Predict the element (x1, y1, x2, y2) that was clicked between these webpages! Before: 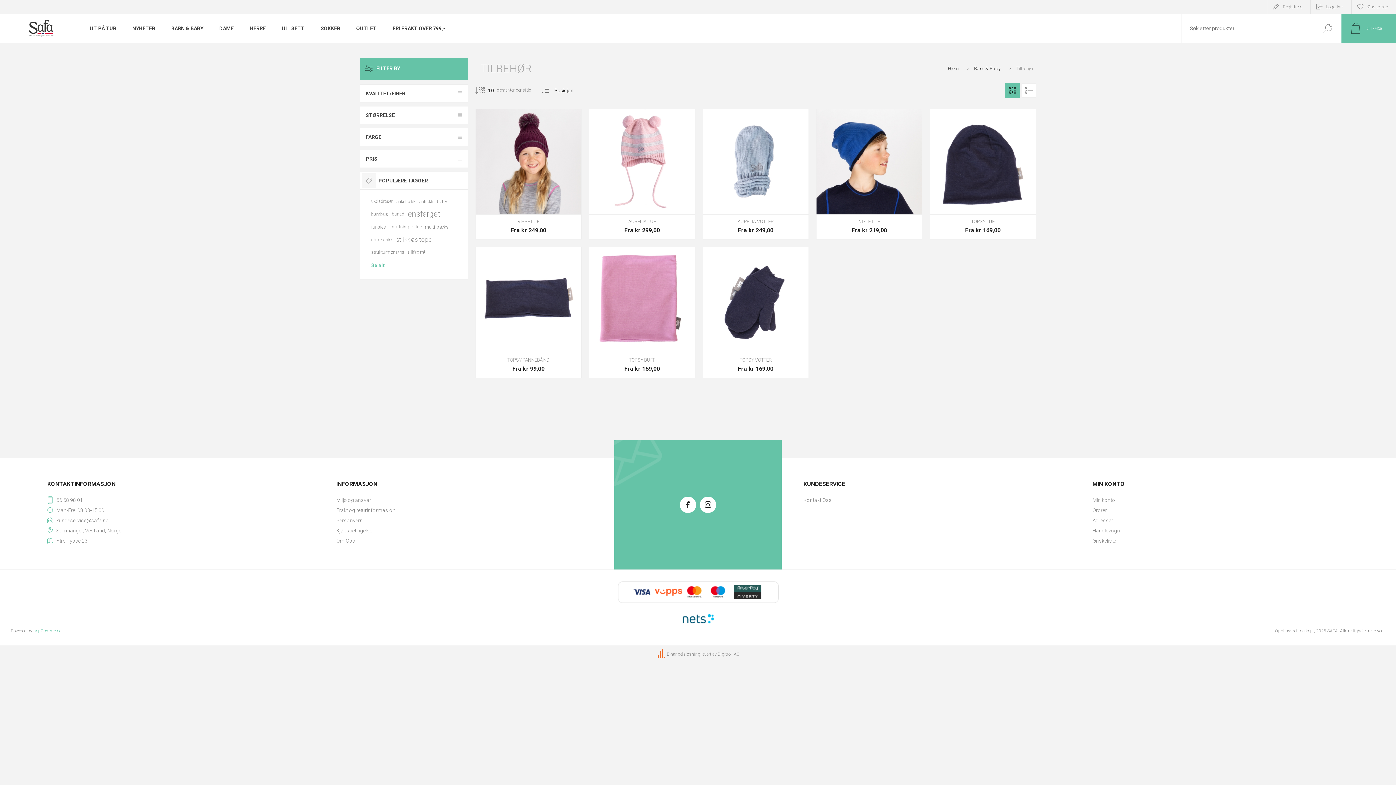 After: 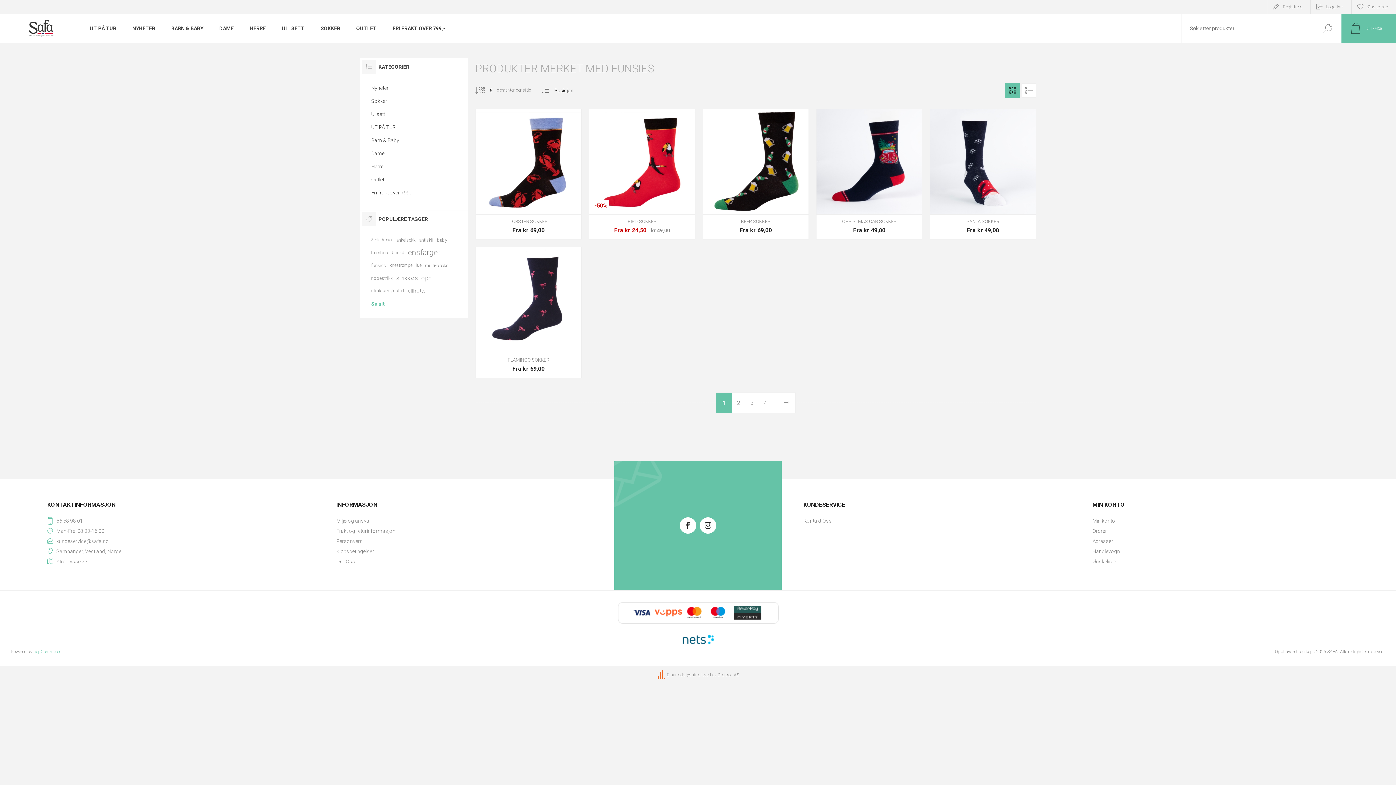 Action: label: funsies bbox: (371, 220, 386, 233)